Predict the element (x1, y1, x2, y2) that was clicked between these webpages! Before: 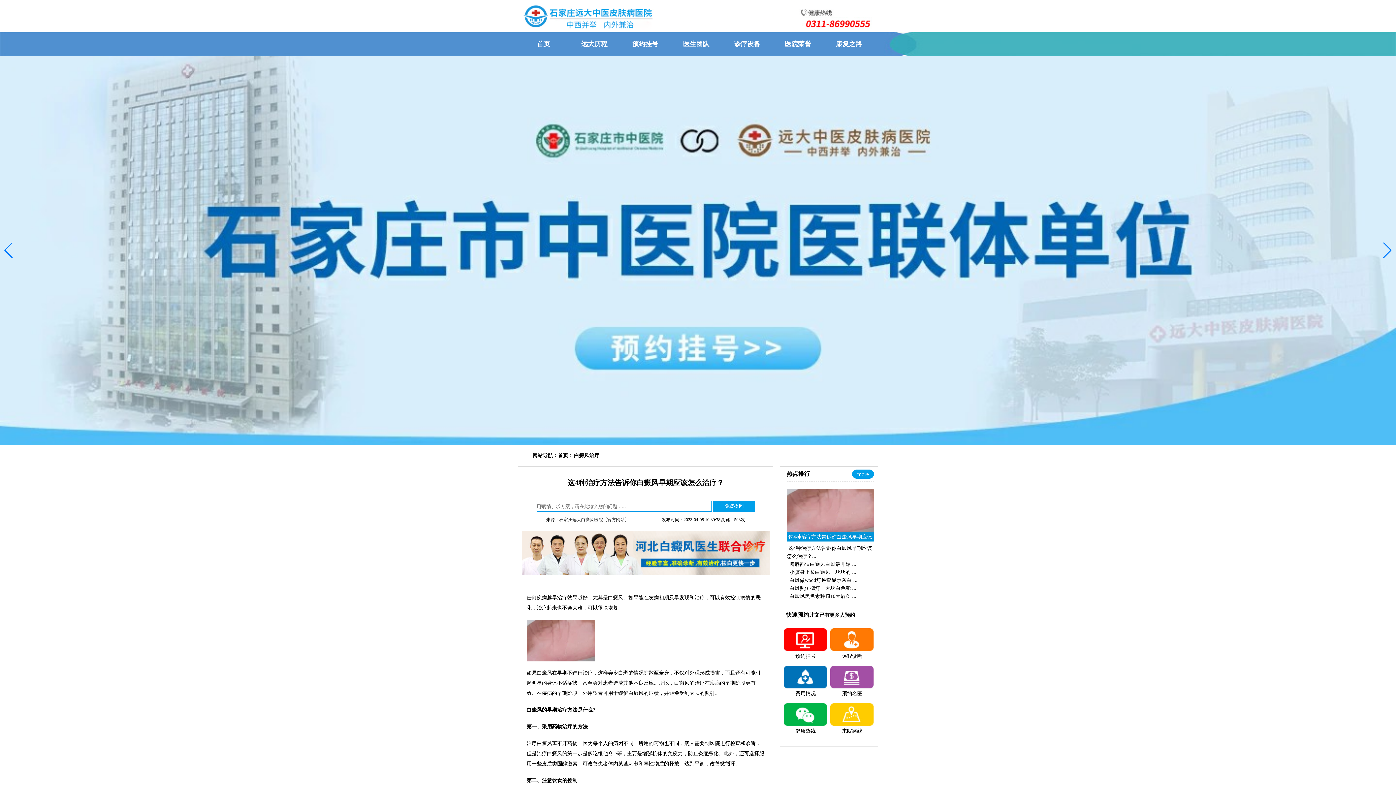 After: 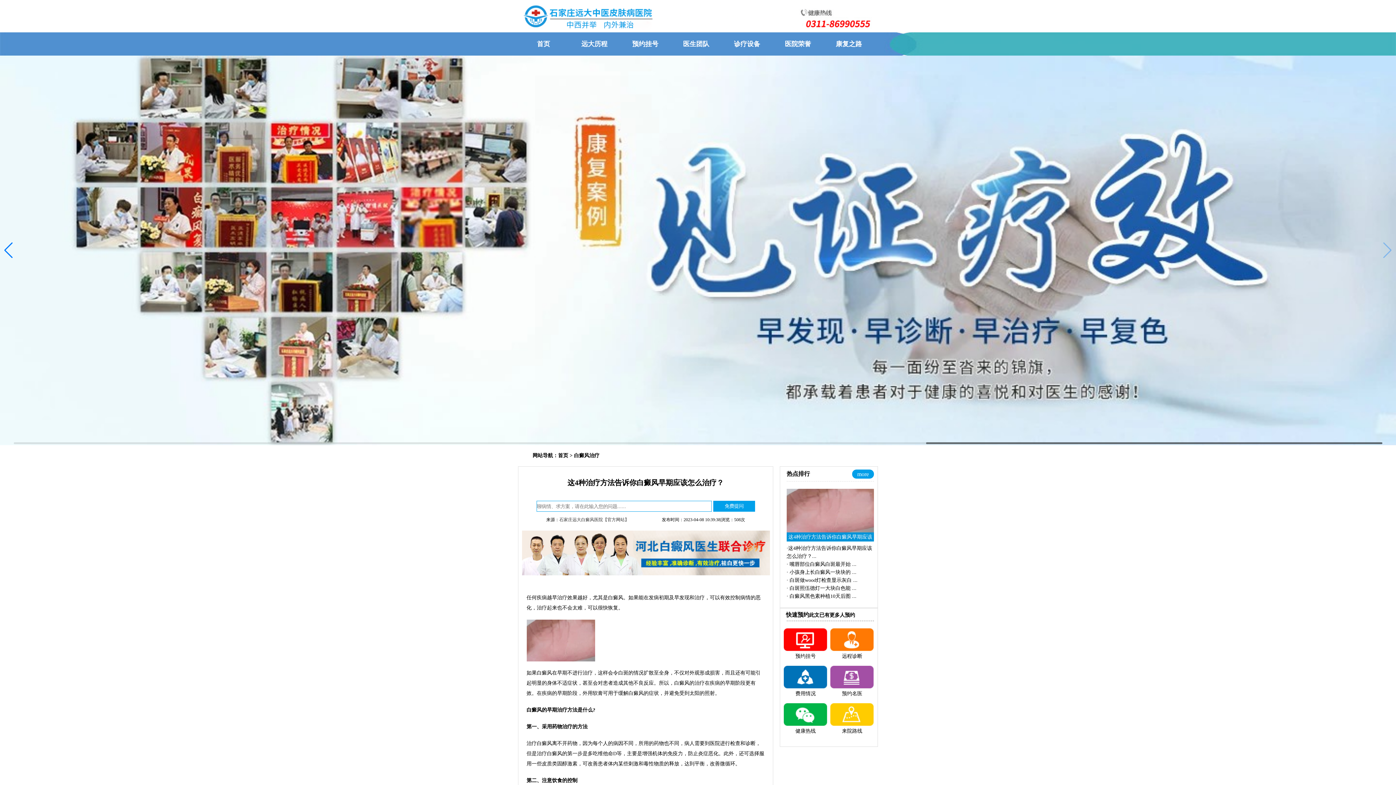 Action: bbox: (522, 570, 770, 576)